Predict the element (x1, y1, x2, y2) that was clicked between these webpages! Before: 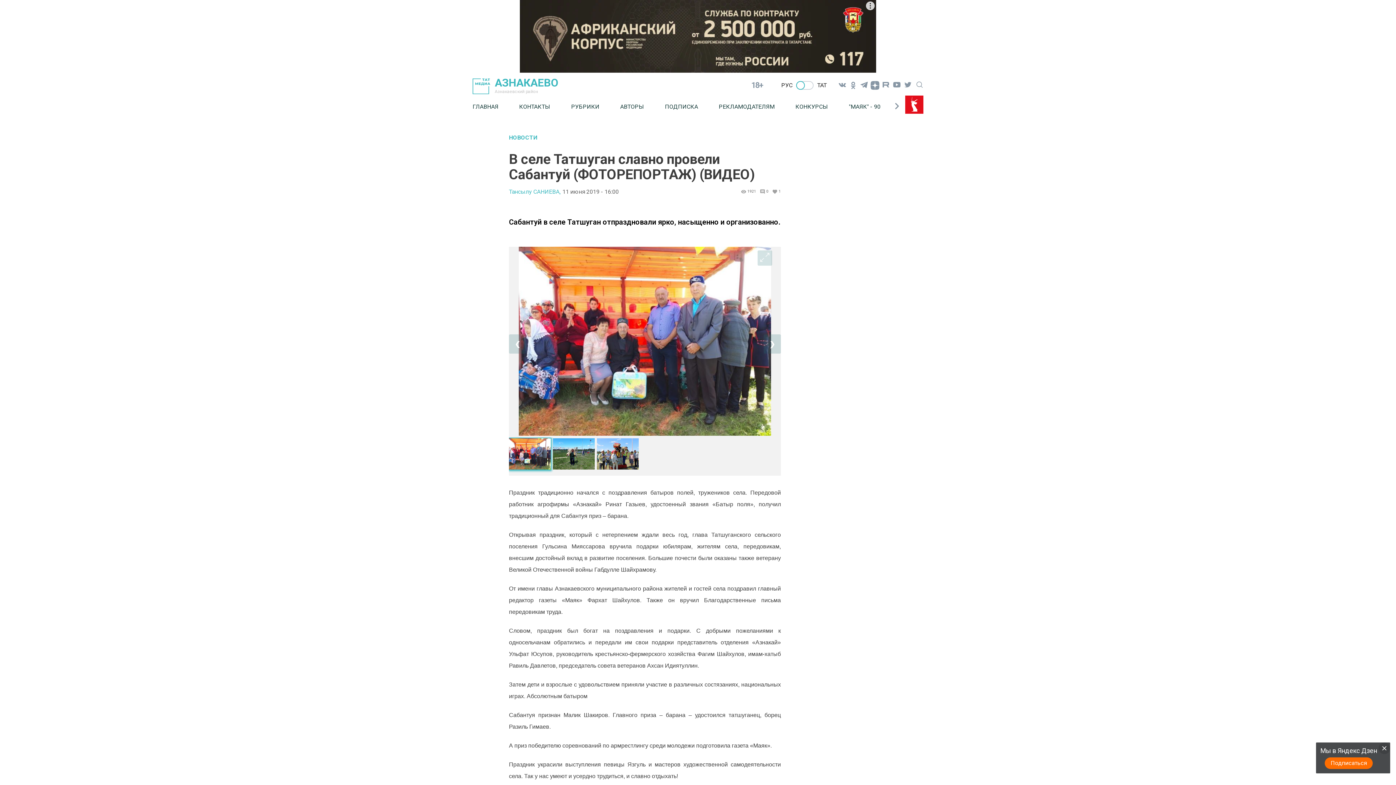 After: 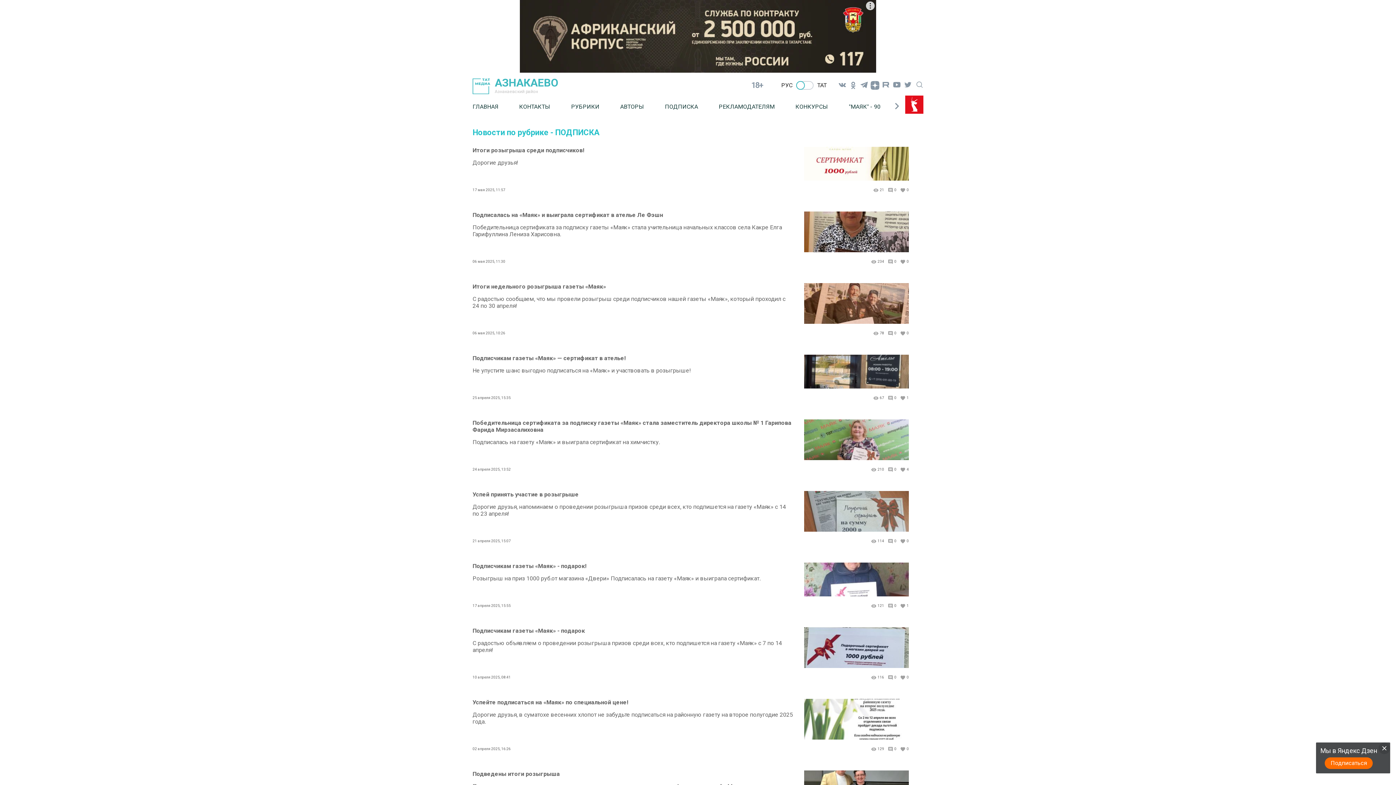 Action: label: ПОДПИСКА bbox: (665, 97, 718, 115)